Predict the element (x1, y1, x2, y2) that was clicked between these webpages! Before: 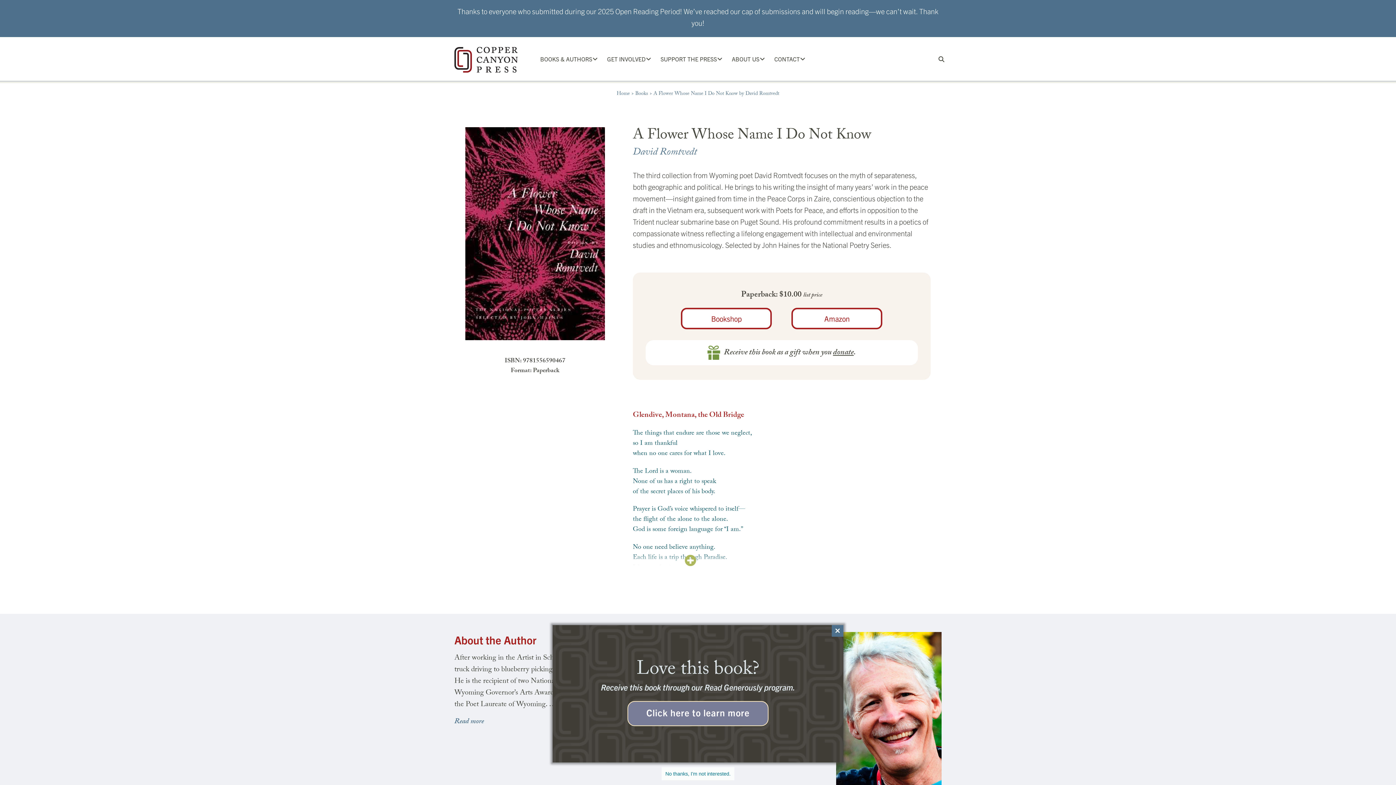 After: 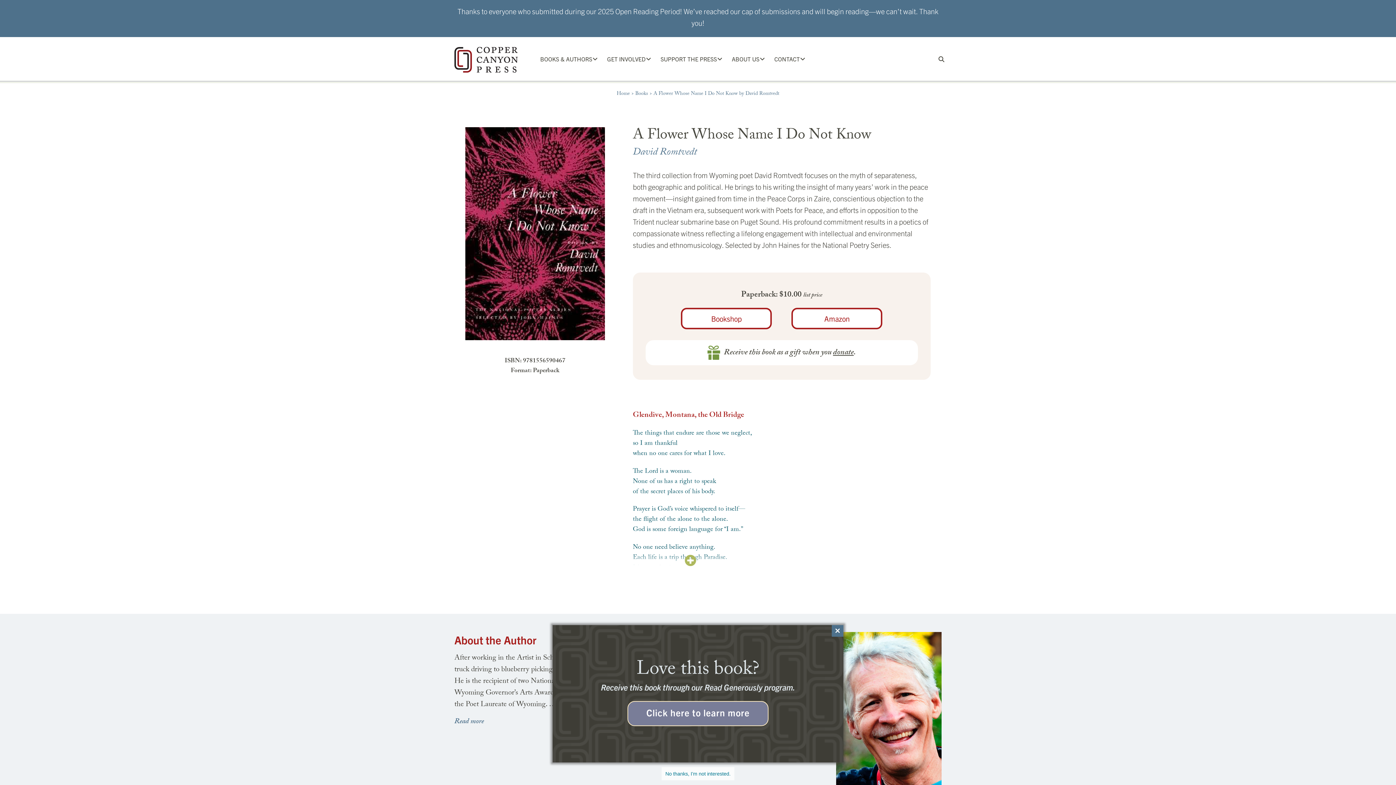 Action: bbox: (791, 307, 882, 329) label: Amazon